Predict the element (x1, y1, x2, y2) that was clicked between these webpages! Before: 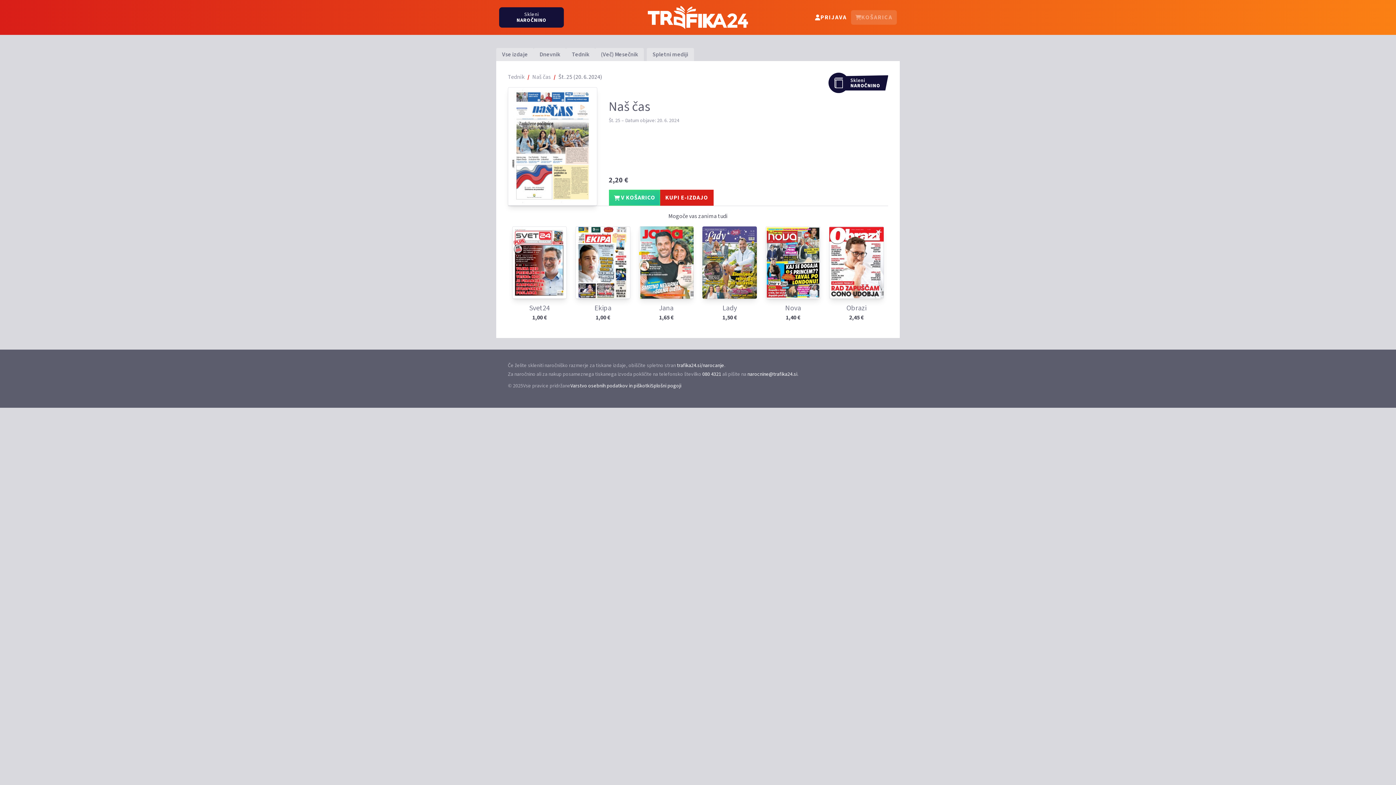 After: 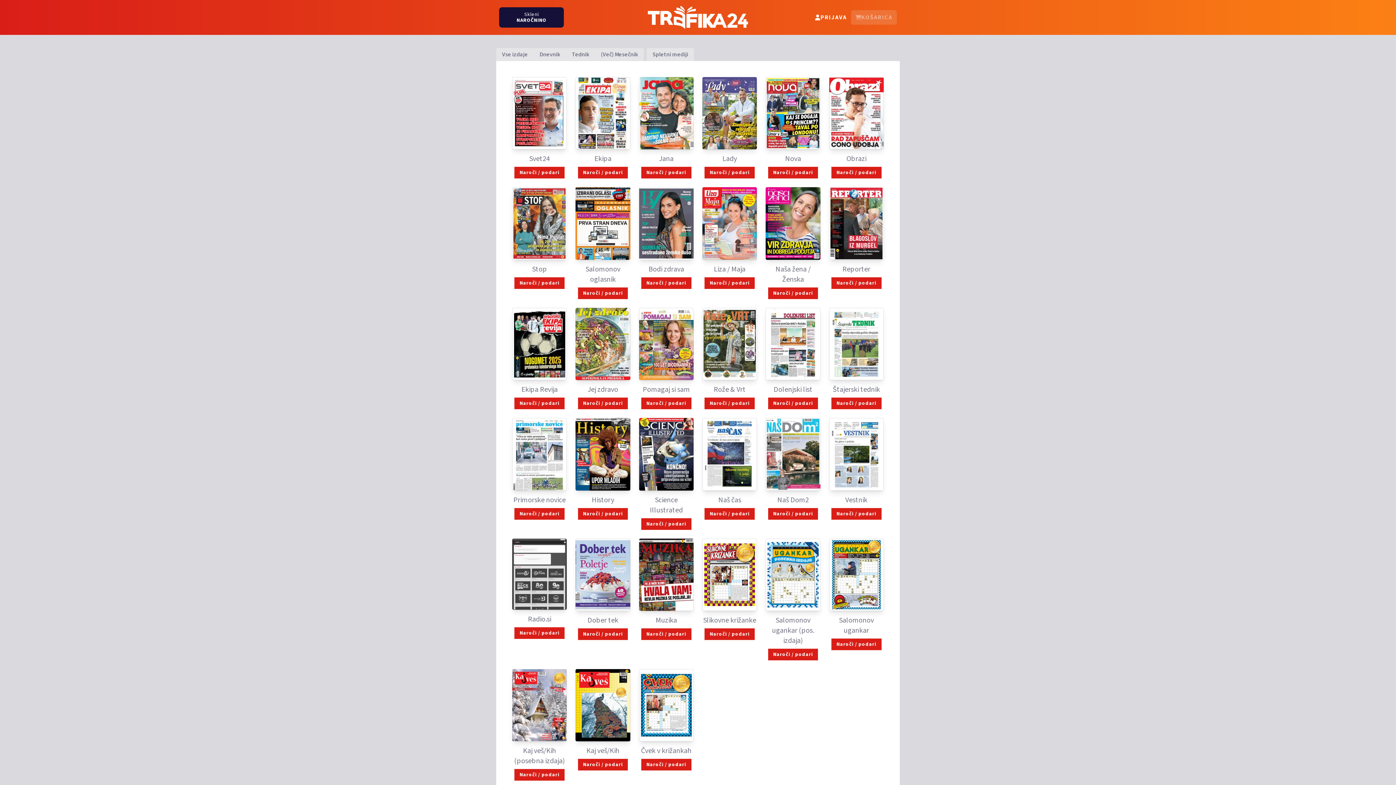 Action: label: trafika24.si/narocanje bbox: (677, 362, 724, 369)